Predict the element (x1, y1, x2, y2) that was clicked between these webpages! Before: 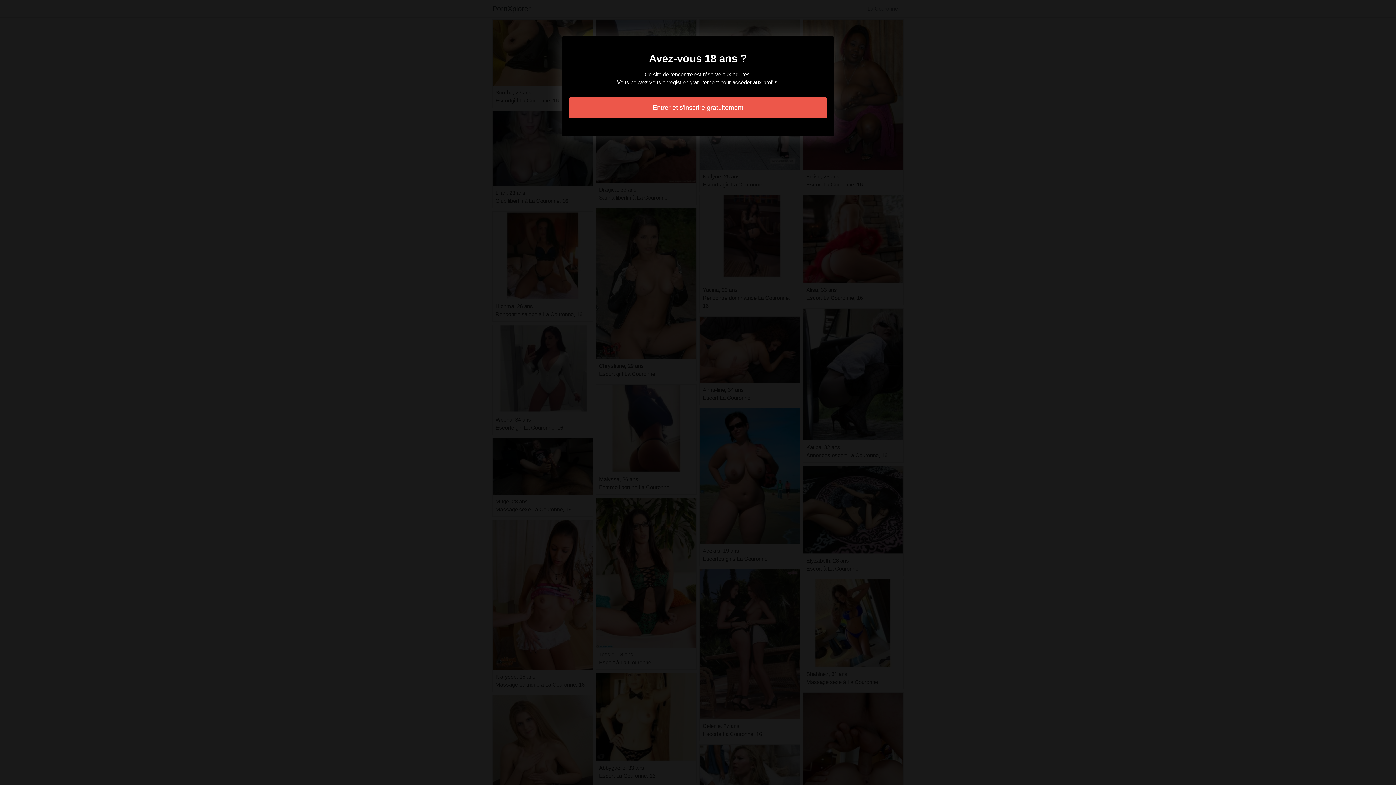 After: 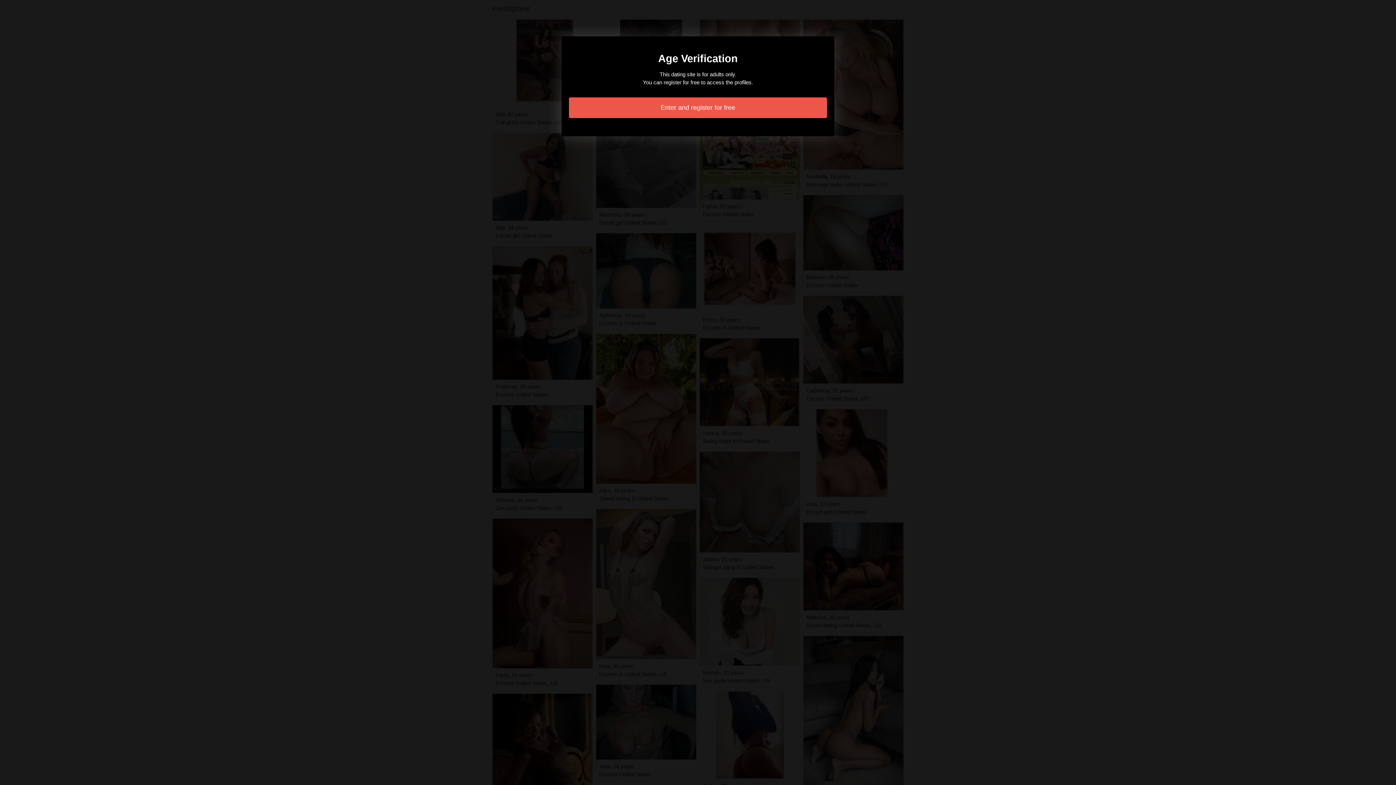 Action: bbox: (569, 97, 827, 118) label: Entrer et s'inscrire gratuitement